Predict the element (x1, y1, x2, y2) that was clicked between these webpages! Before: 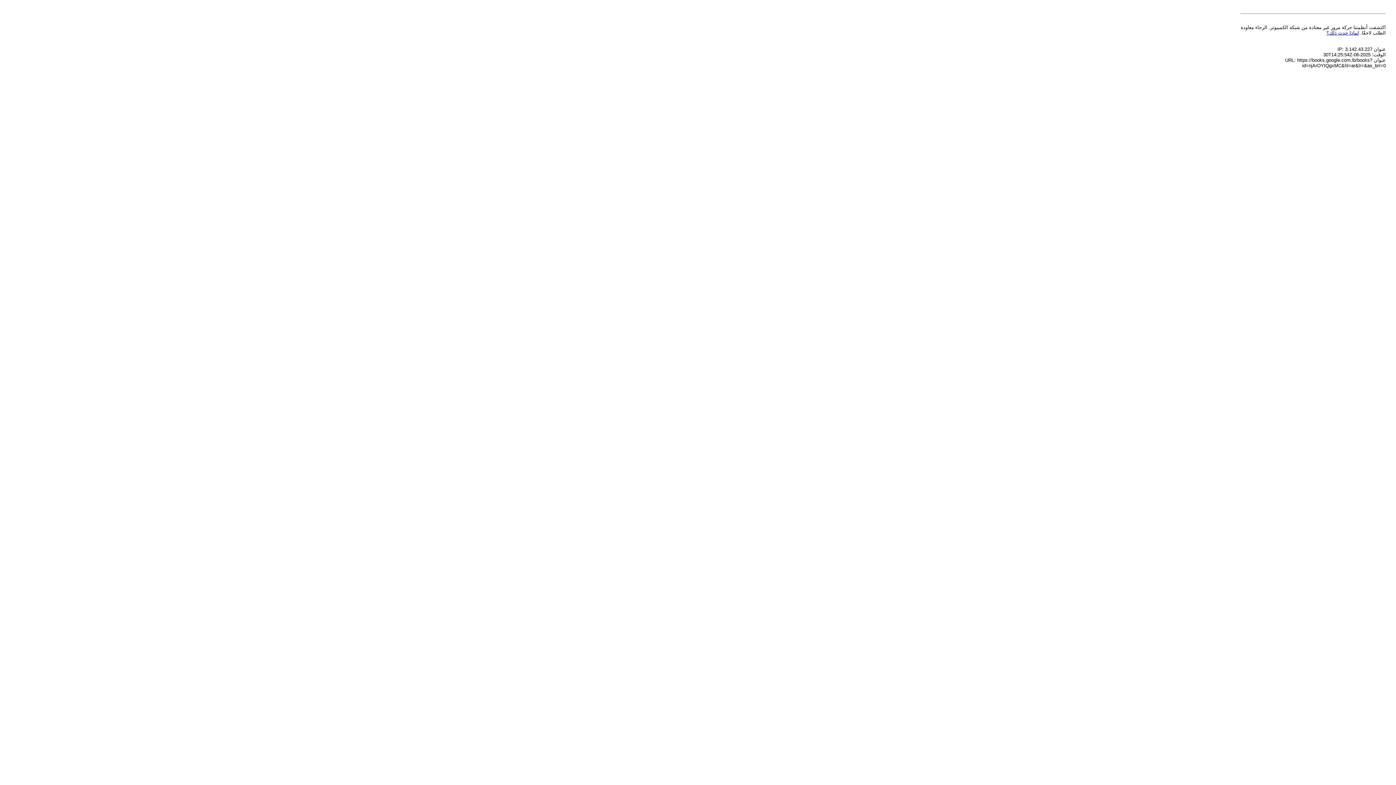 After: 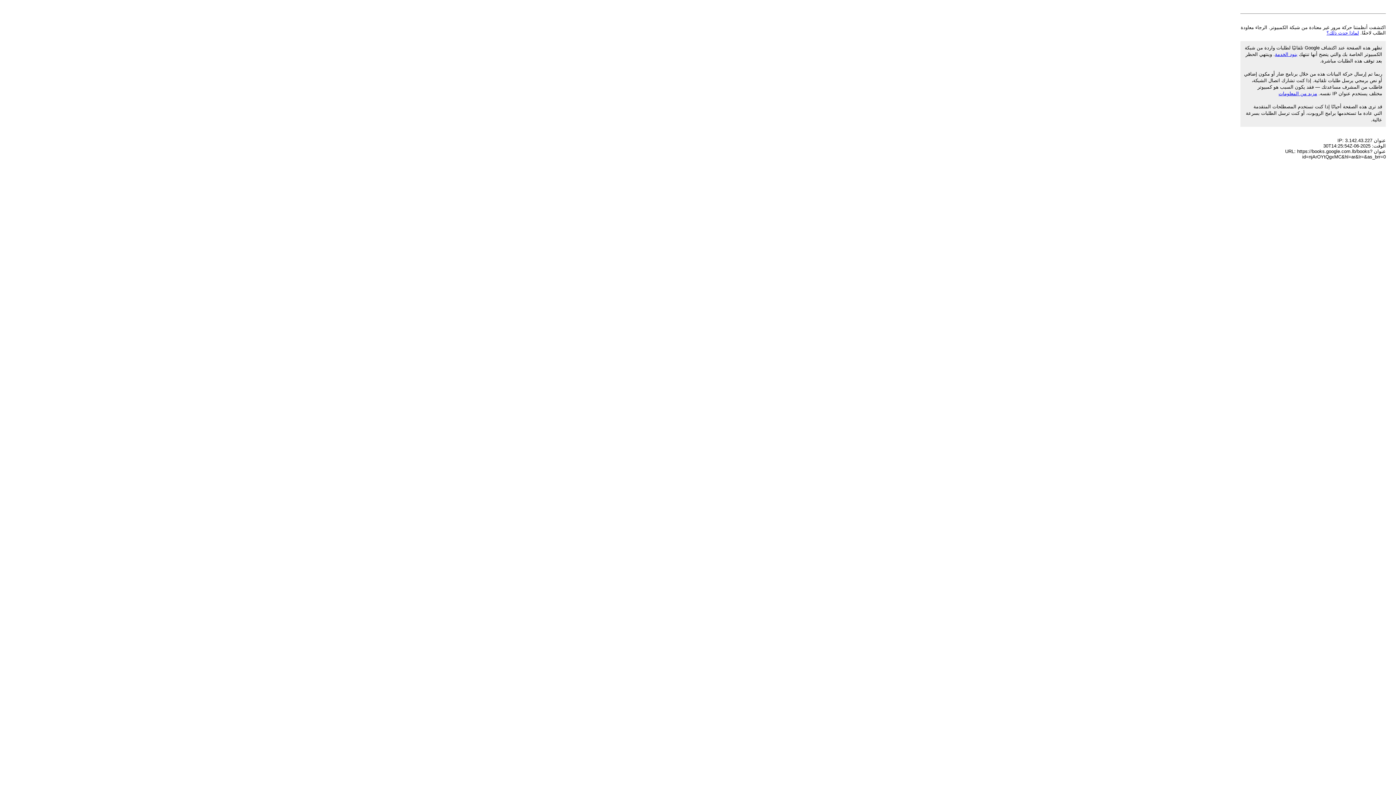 Action: label: لماذا حدث ذلك؟ bbox: (1326, 30, 1359, 35)